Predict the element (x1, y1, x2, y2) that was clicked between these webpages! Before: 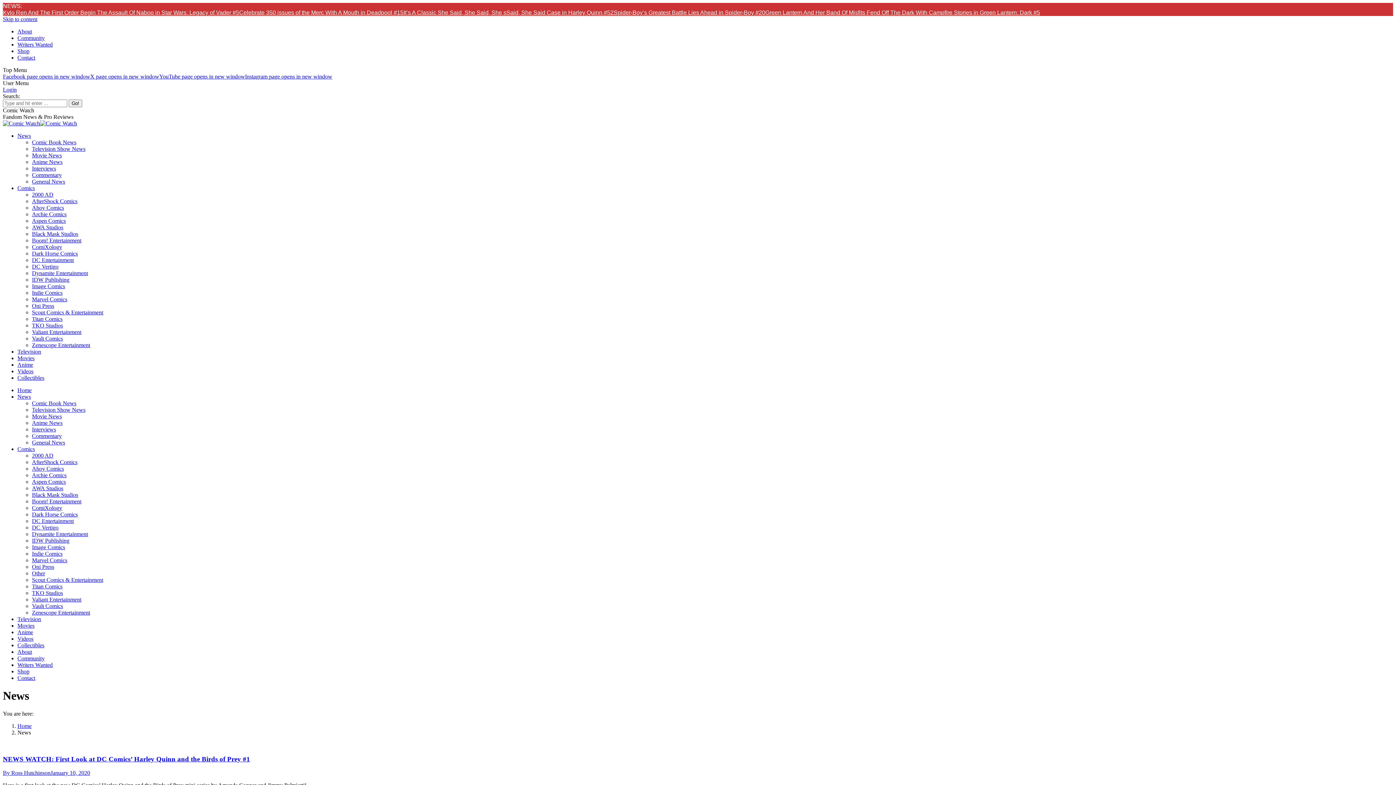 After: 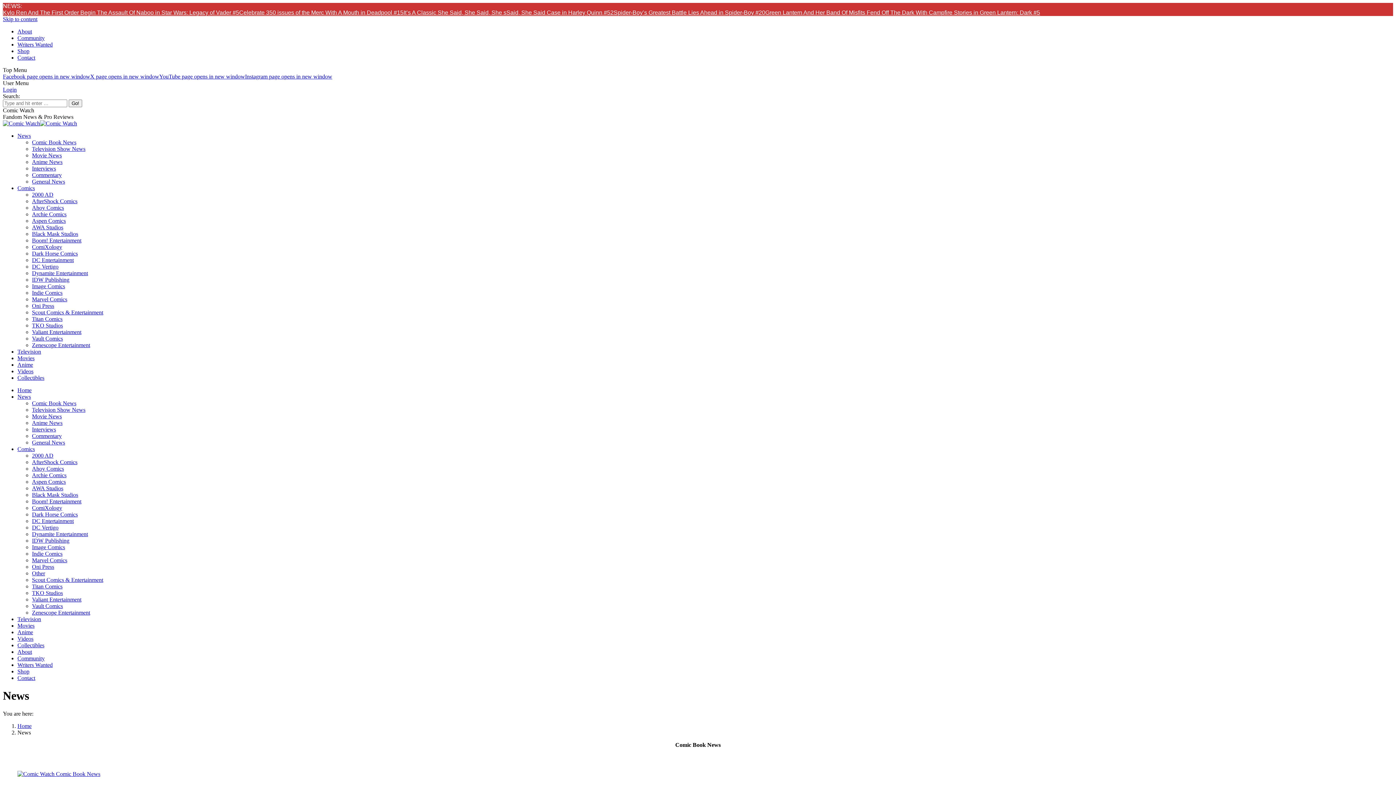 Action: bbox: (17, 132, 30, 138) label: News